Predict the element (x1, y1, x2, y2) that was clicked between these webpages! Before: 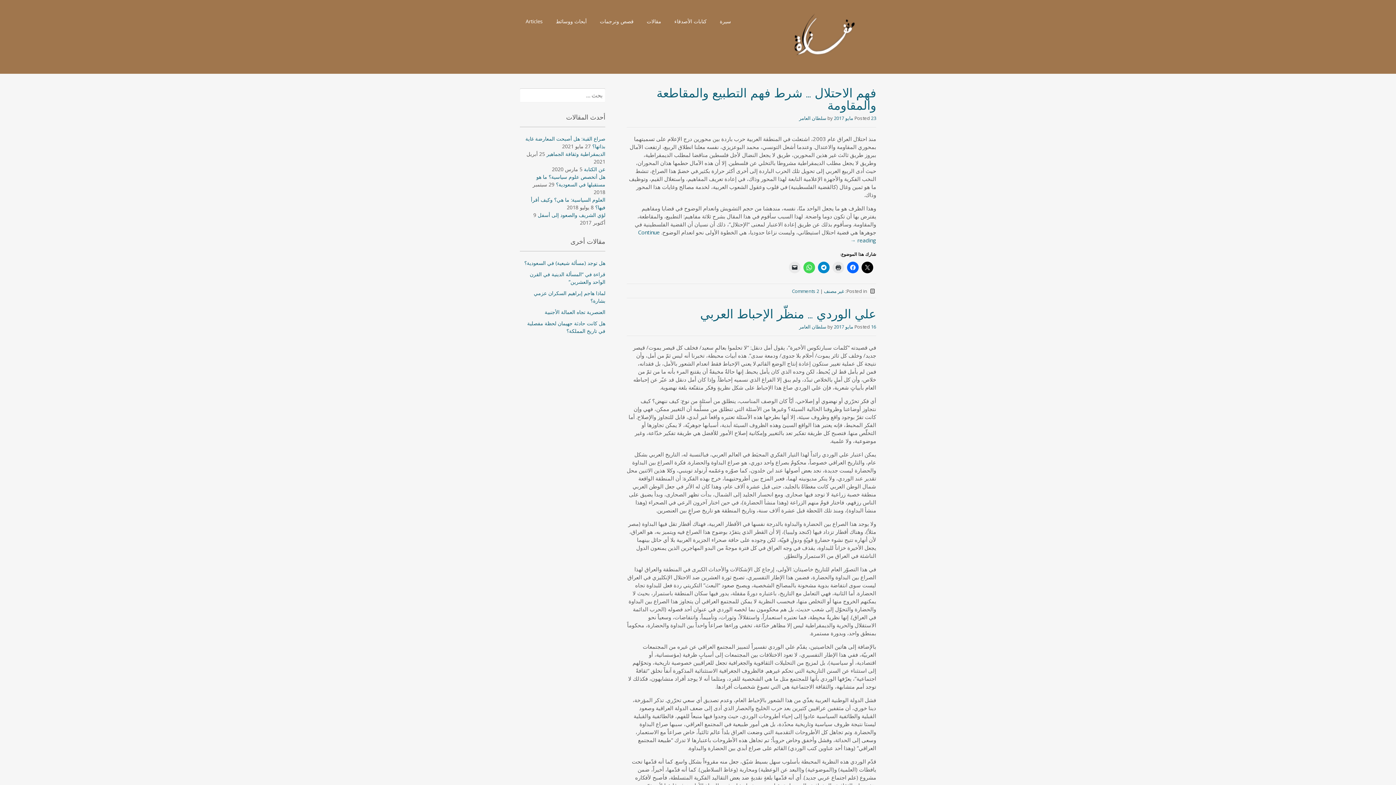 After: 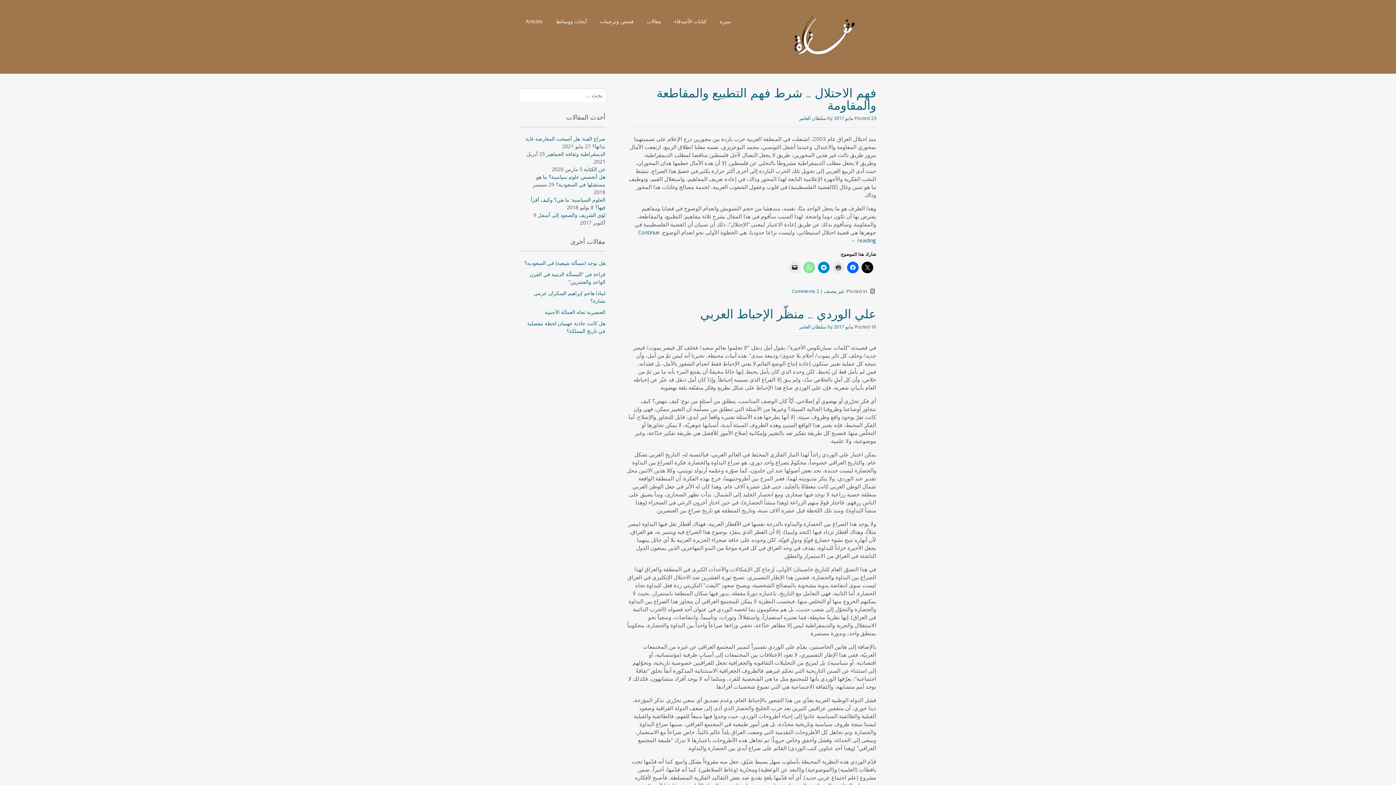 Action: bbox: (803, 261, 815, 273)